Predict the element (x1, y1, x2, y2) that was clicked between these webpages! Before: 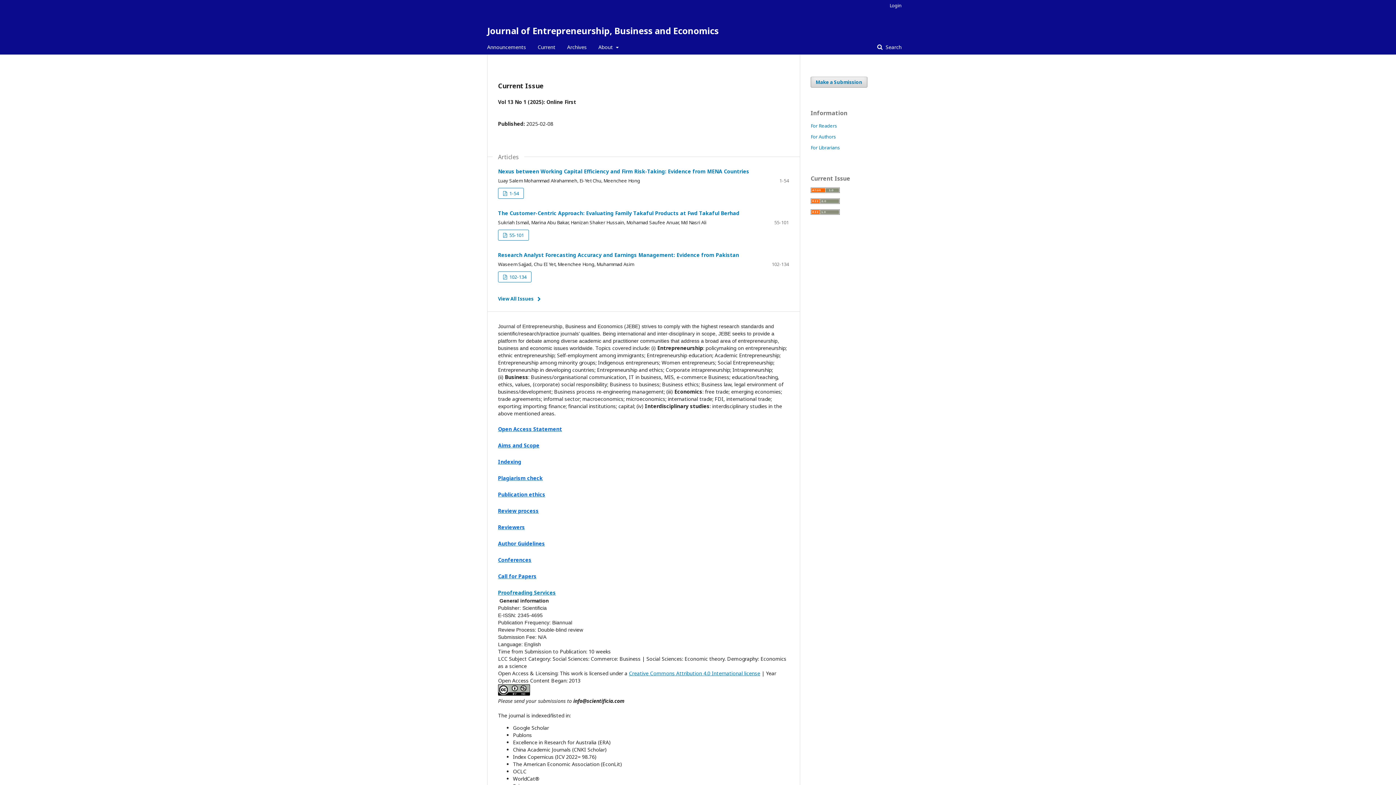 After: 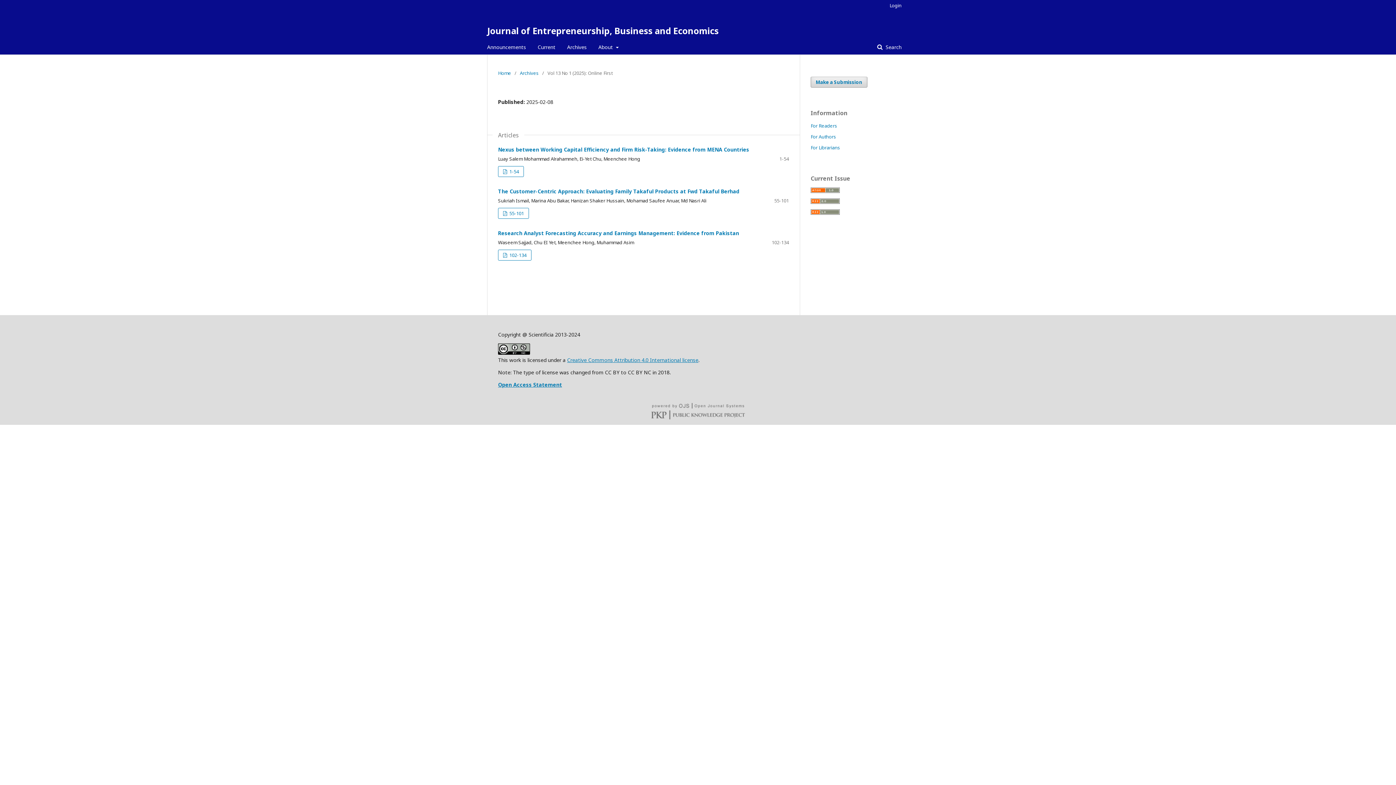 Action: bbox: (537, 40, 555, 54) label: Current